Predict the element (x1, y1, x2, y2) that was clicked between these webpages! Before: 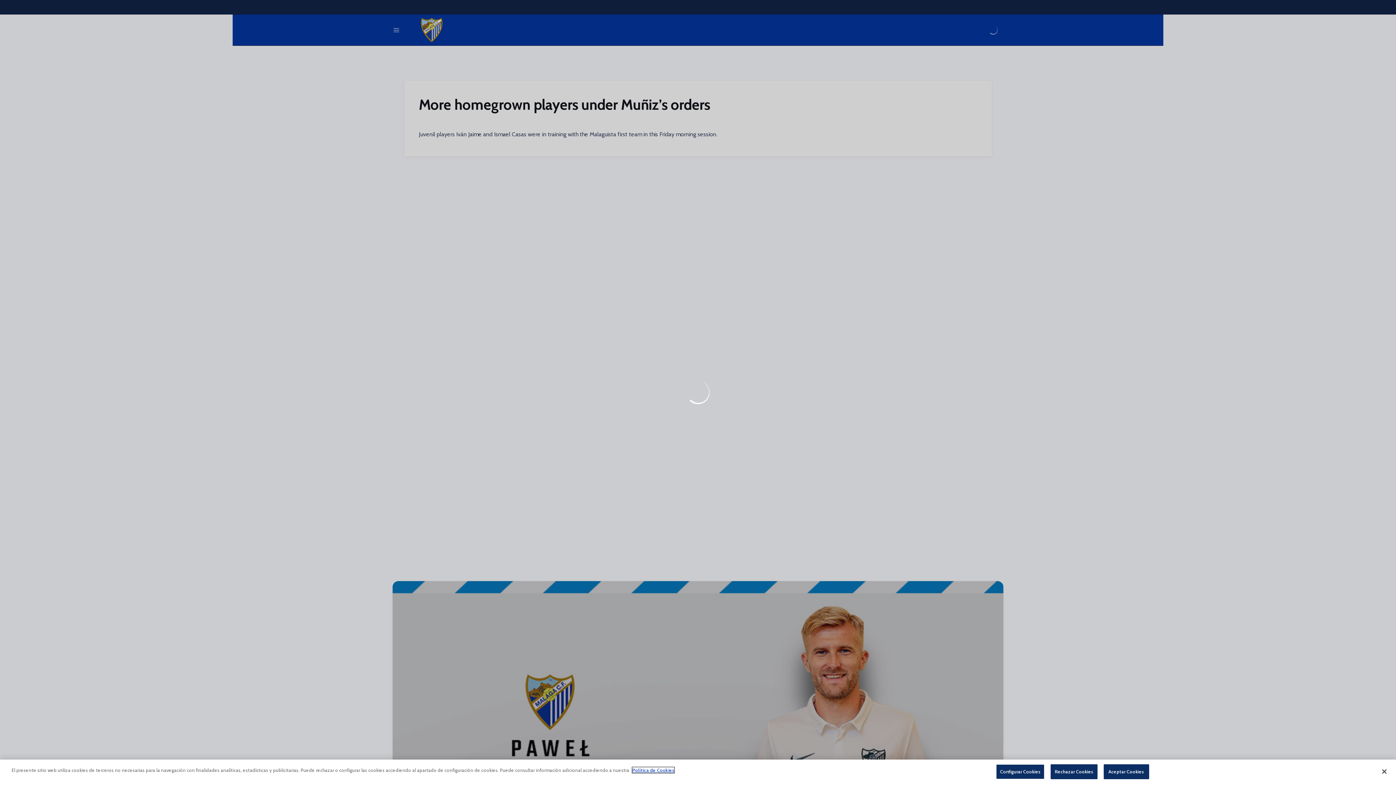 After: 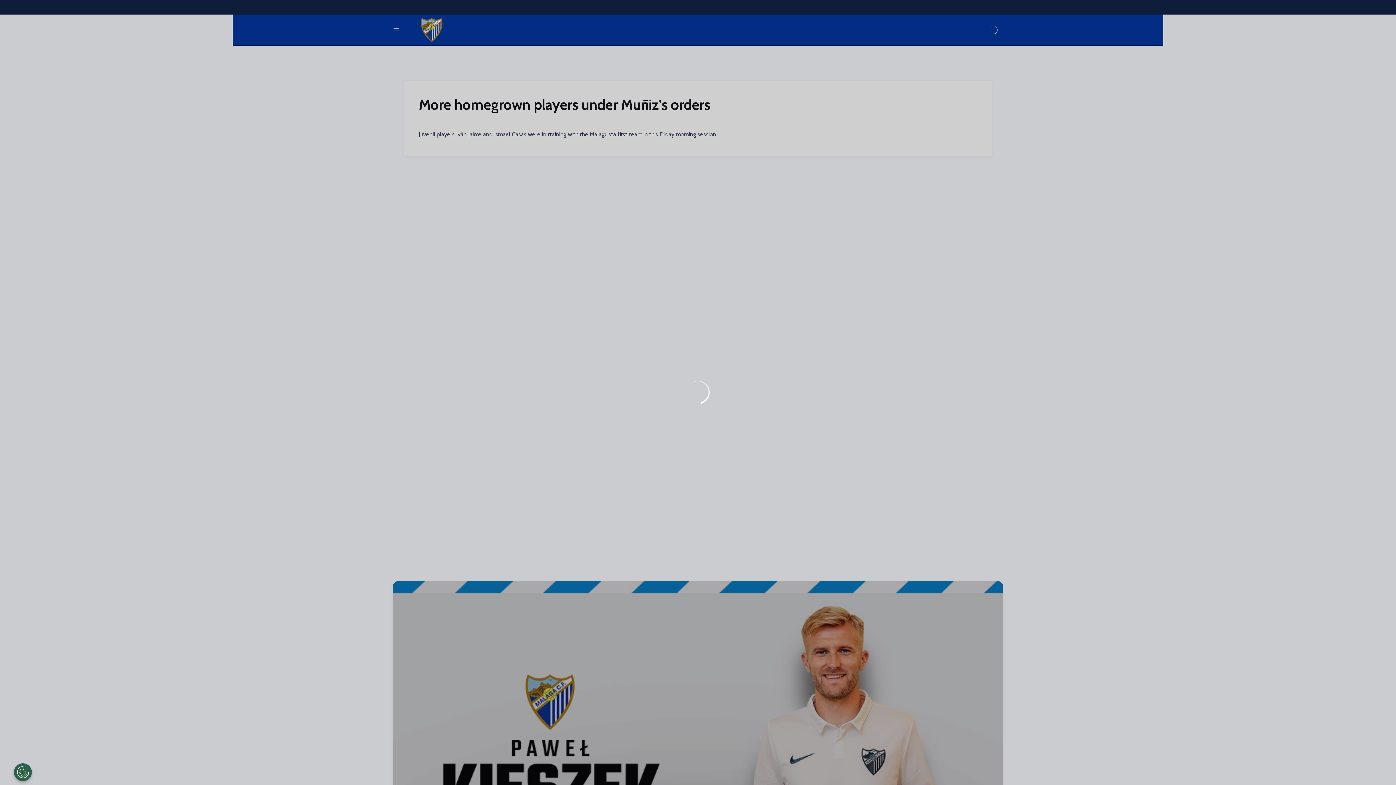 Action: bbox: (1376, 764, 1392, 780) label: Cerrar